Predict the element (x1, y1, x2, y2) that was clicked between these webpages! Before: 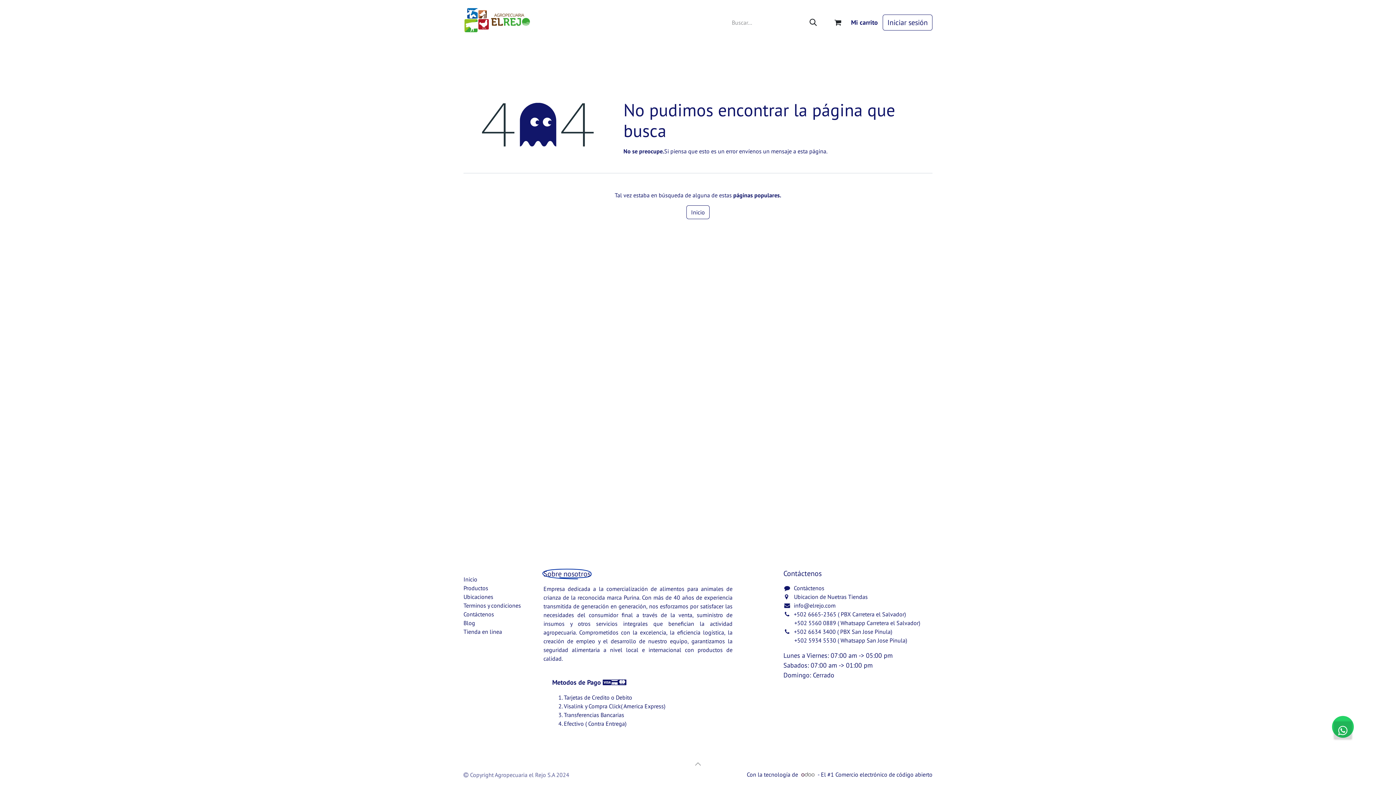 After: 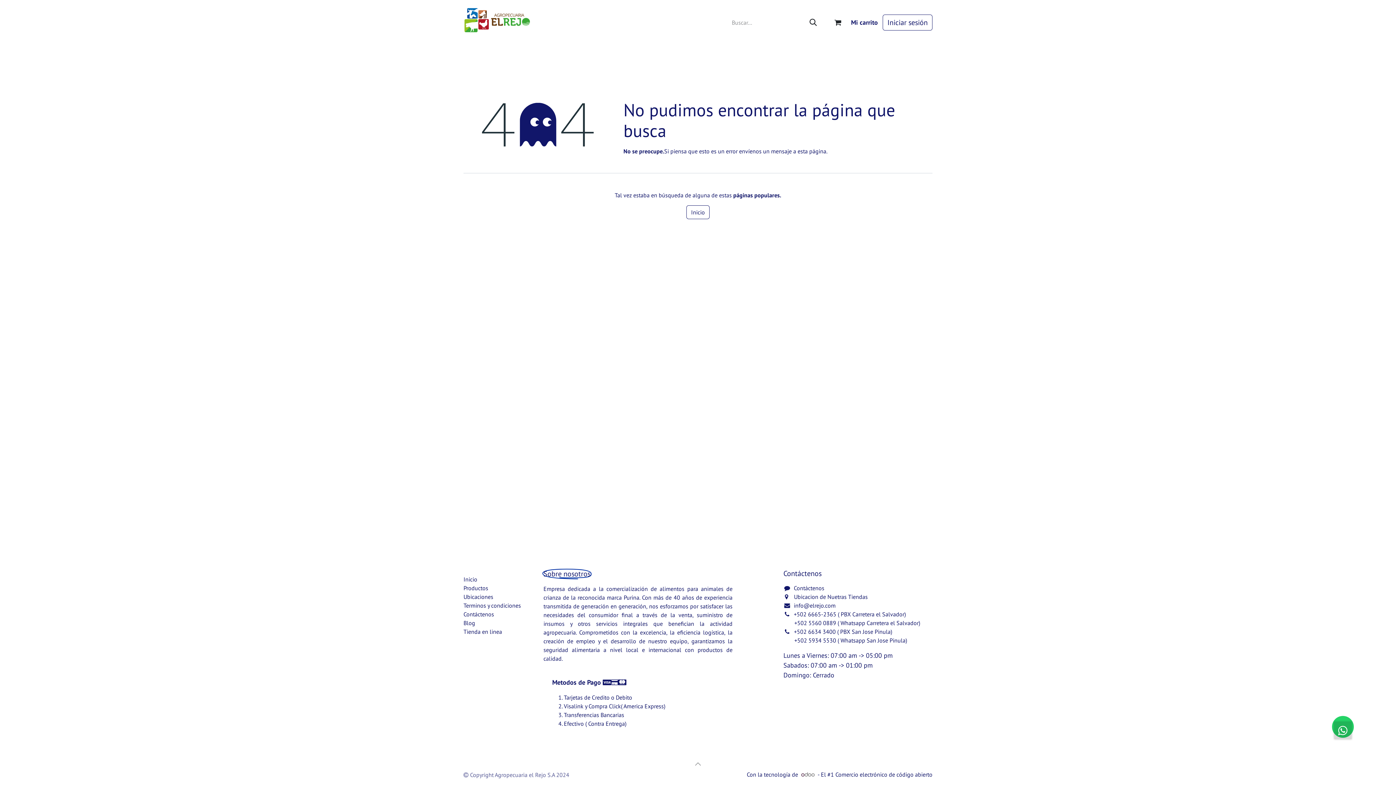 Action: label: Control de animales  bbox: (835, 43, 925, 60)